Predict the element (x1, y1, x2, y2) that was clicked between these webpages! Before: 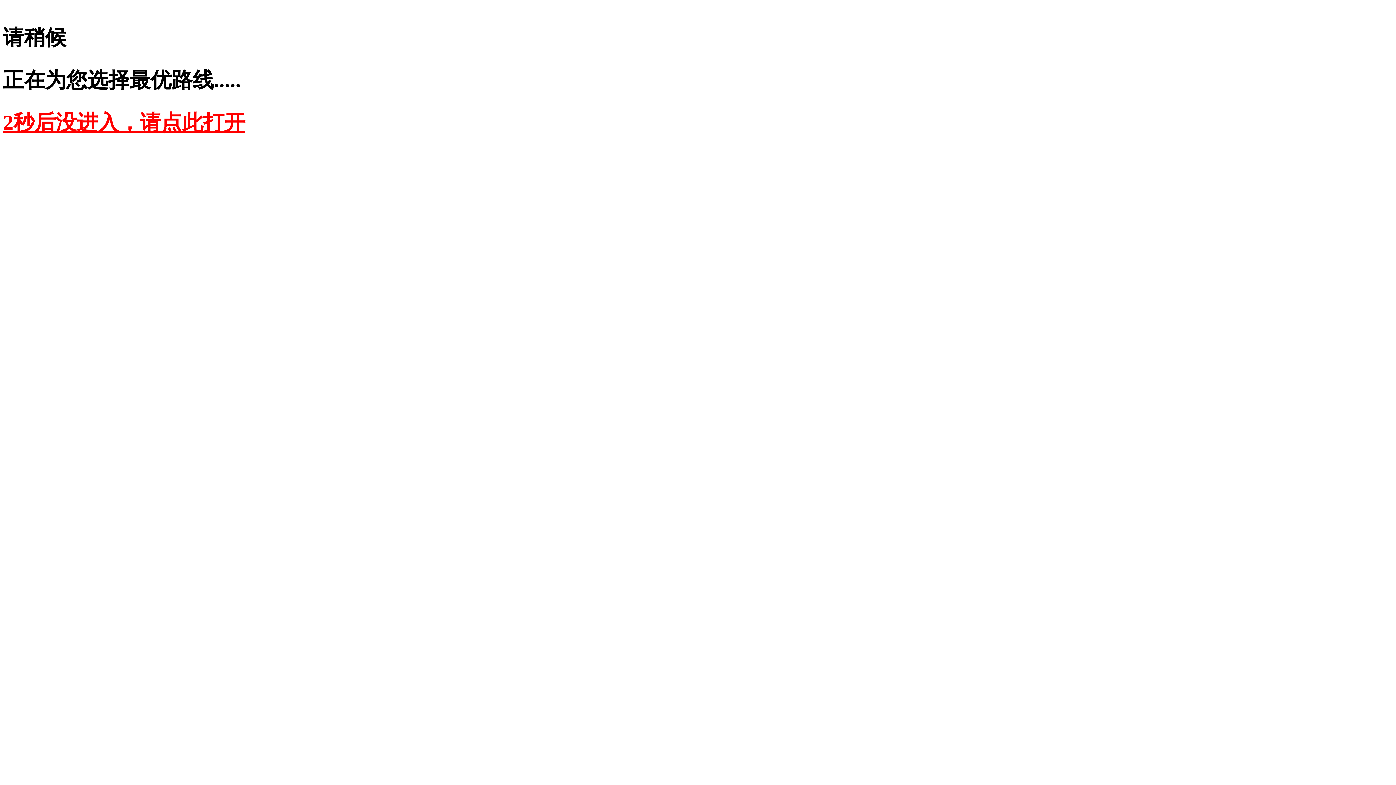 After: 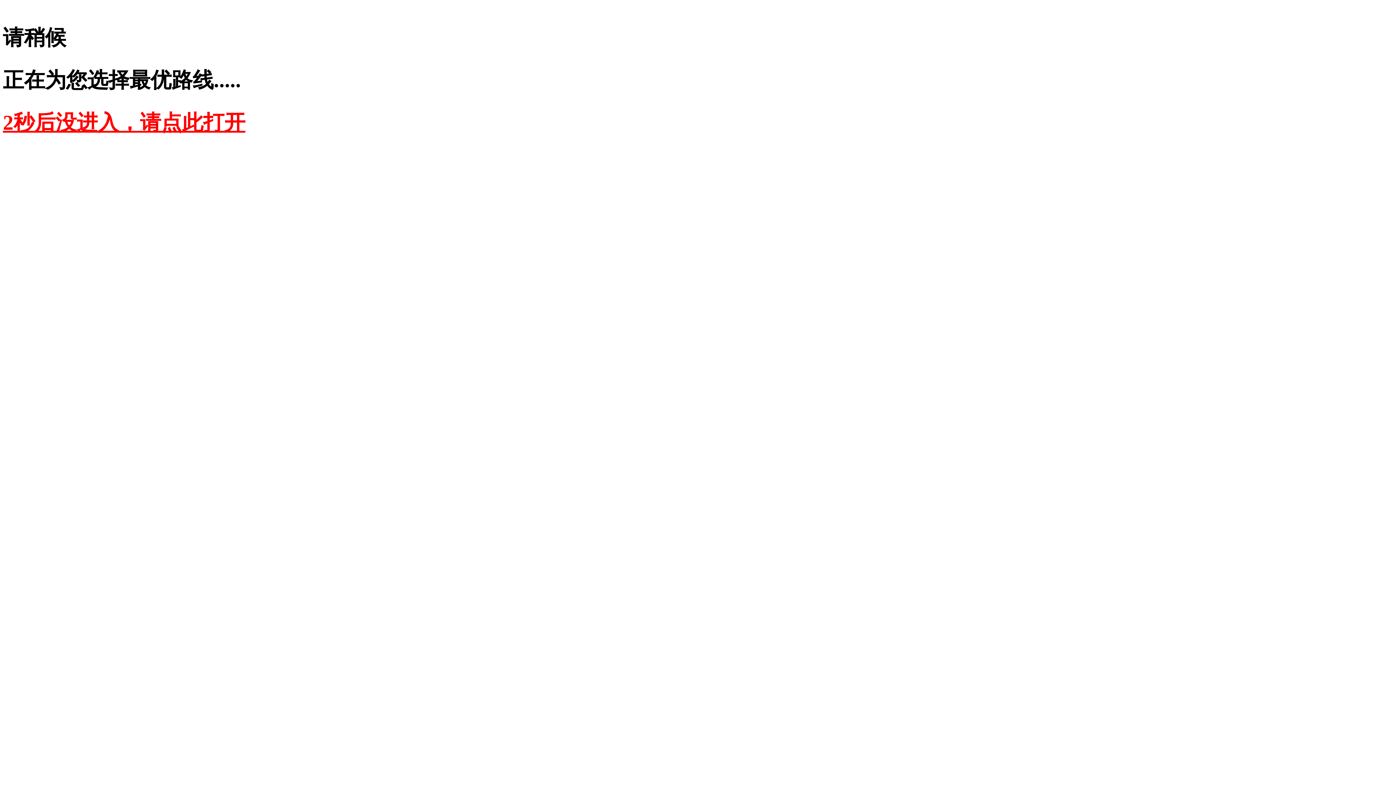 Action: label: 2秒后没进入，请点此打开 bbox: (2, 110, 245, 134)